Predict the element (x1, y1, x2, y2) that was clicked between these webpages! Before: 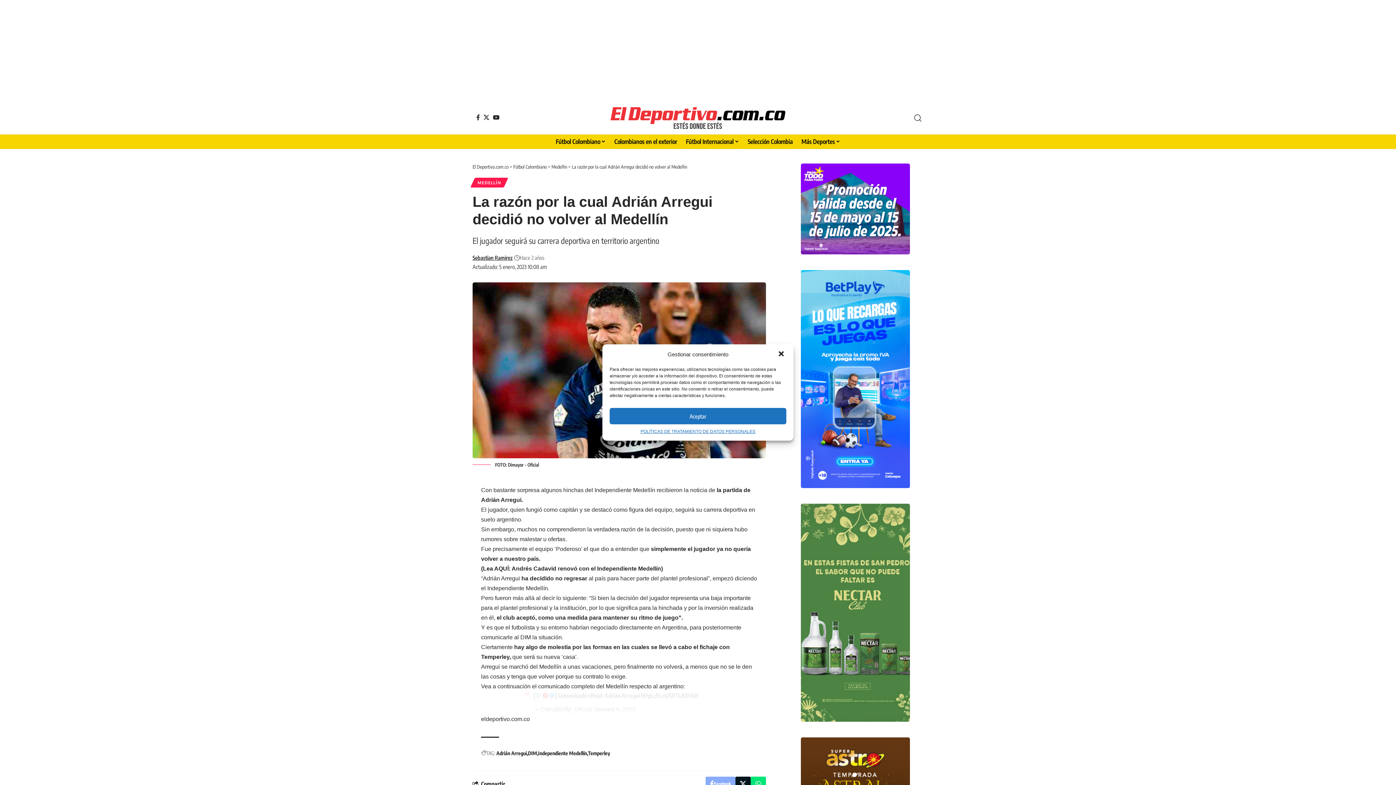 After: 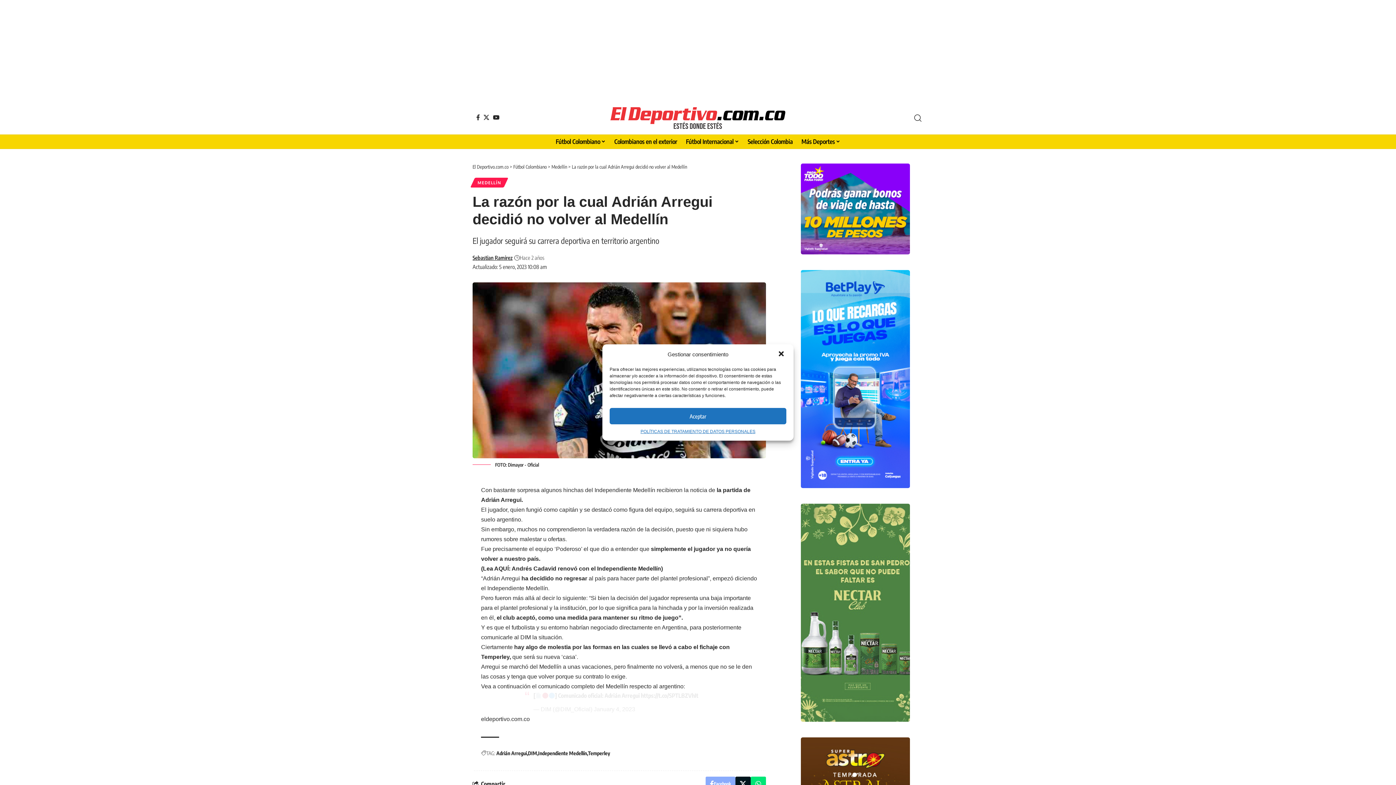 Action: bbox: (801, 205, 910, 211)